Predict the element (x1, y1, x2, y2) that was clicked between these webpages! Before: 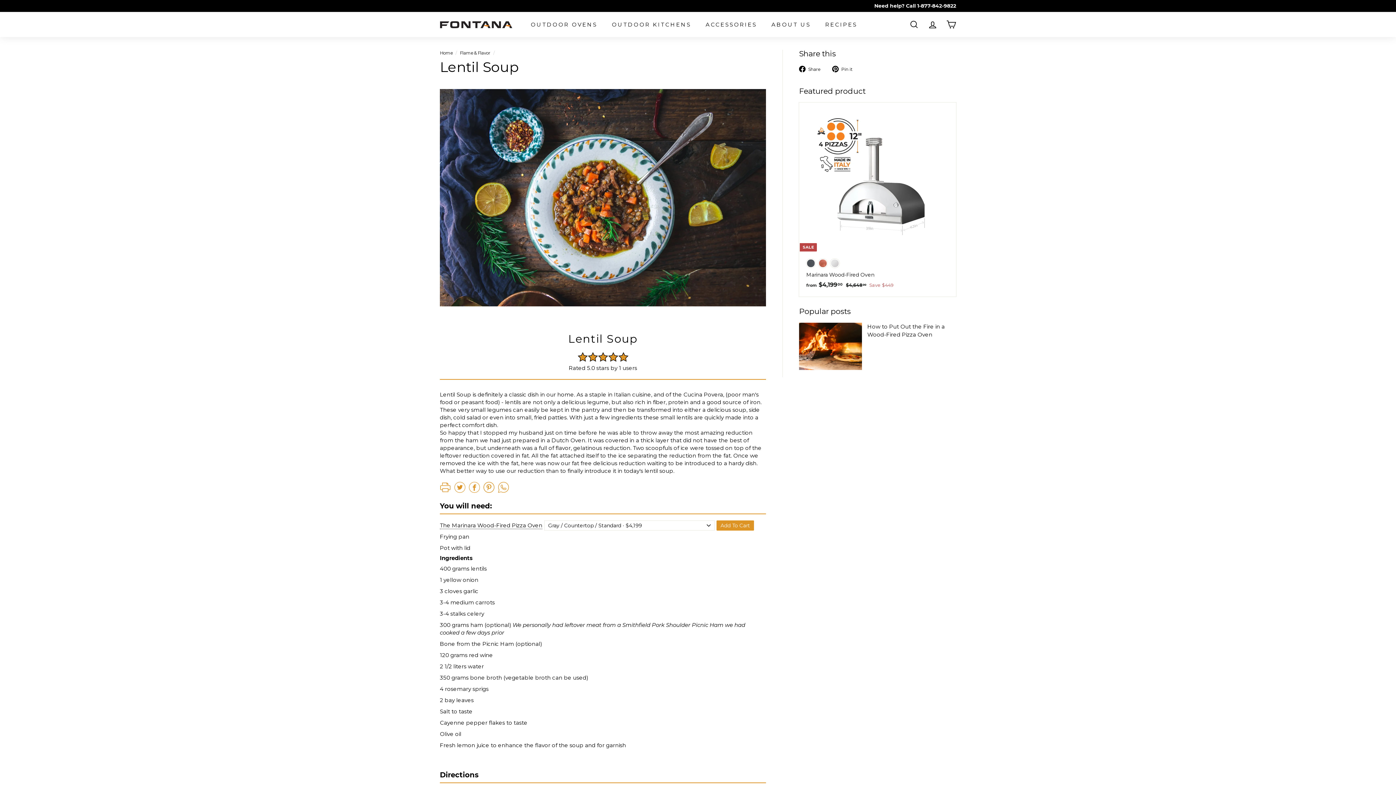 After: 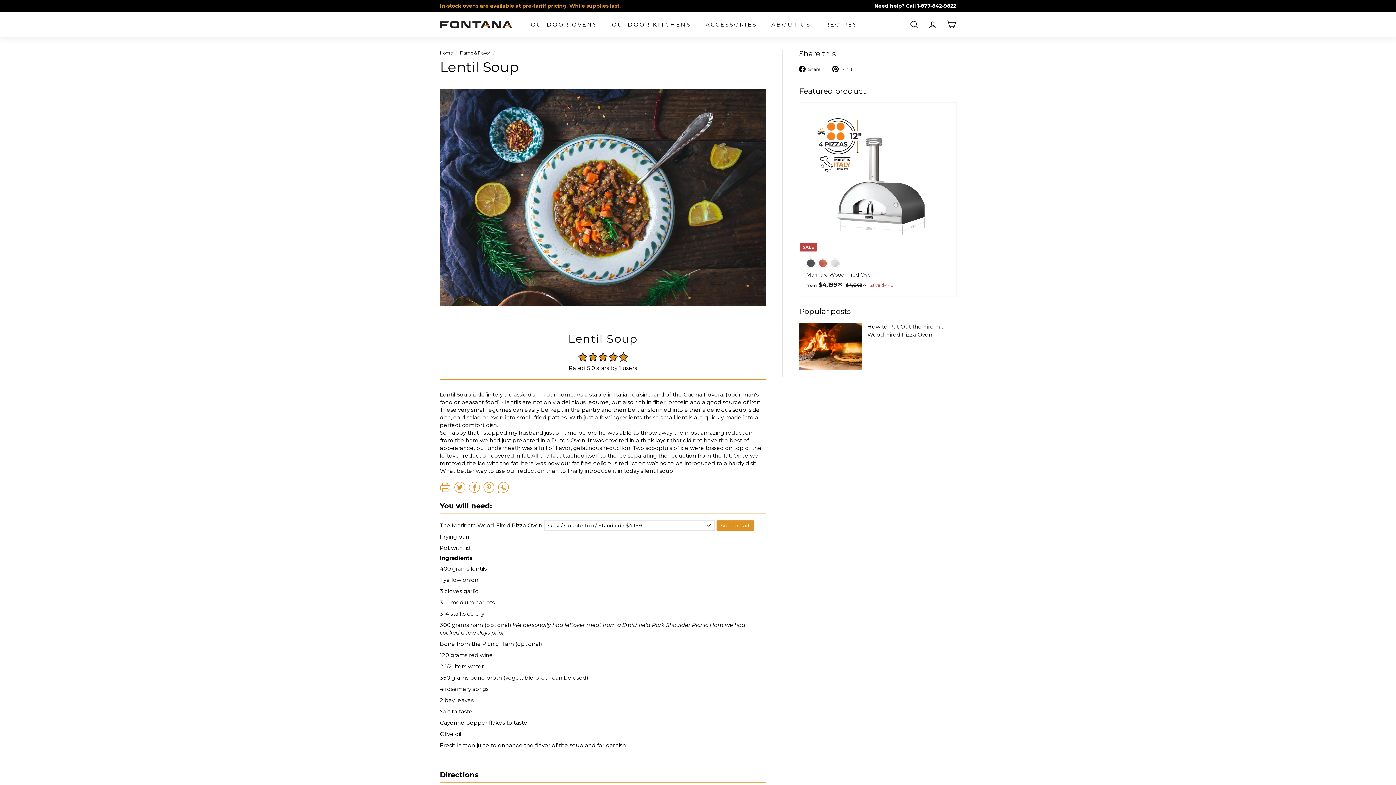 Action: bbox: (498, 487, 509, 494)